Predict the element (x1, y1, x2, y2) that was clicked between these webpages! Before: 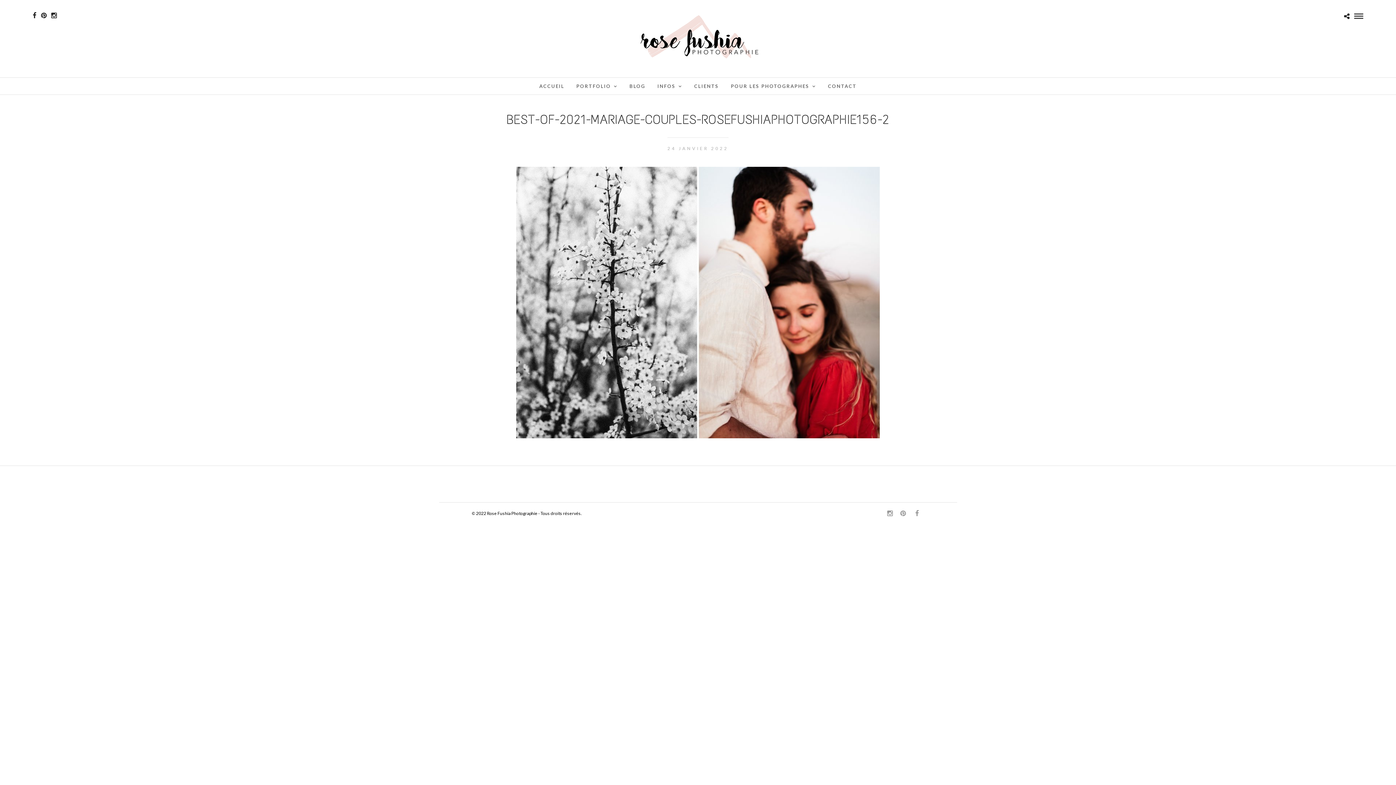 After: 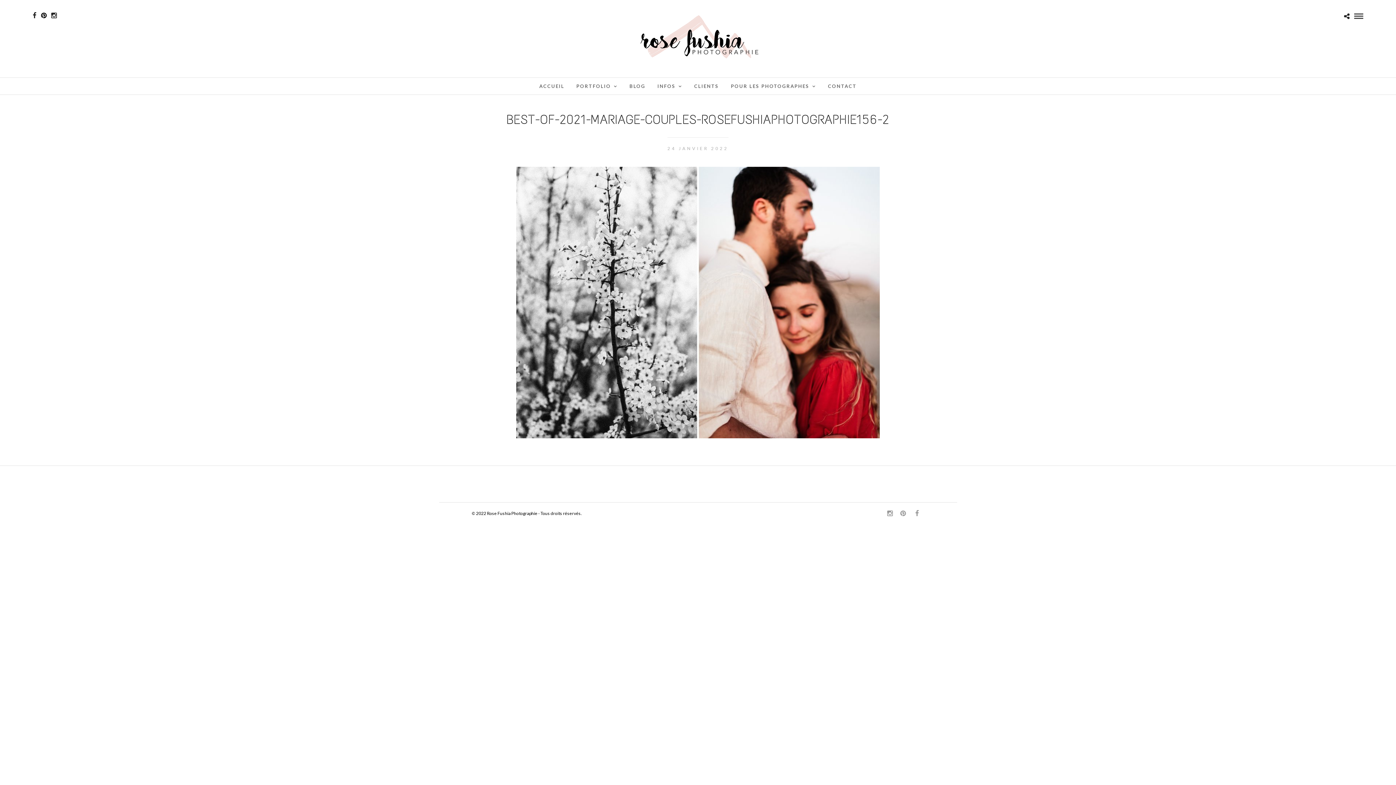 Action: bbox: (41, 12, 46, 18)